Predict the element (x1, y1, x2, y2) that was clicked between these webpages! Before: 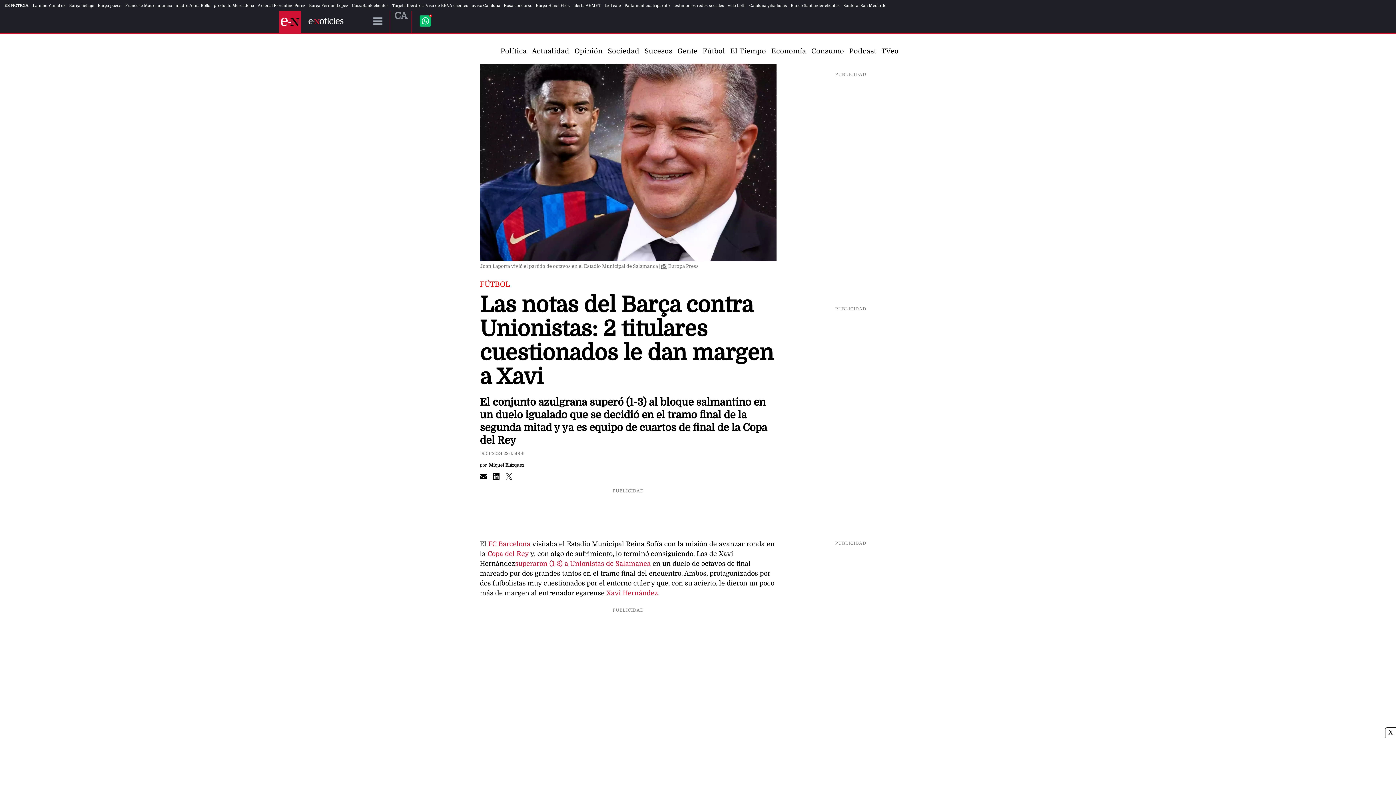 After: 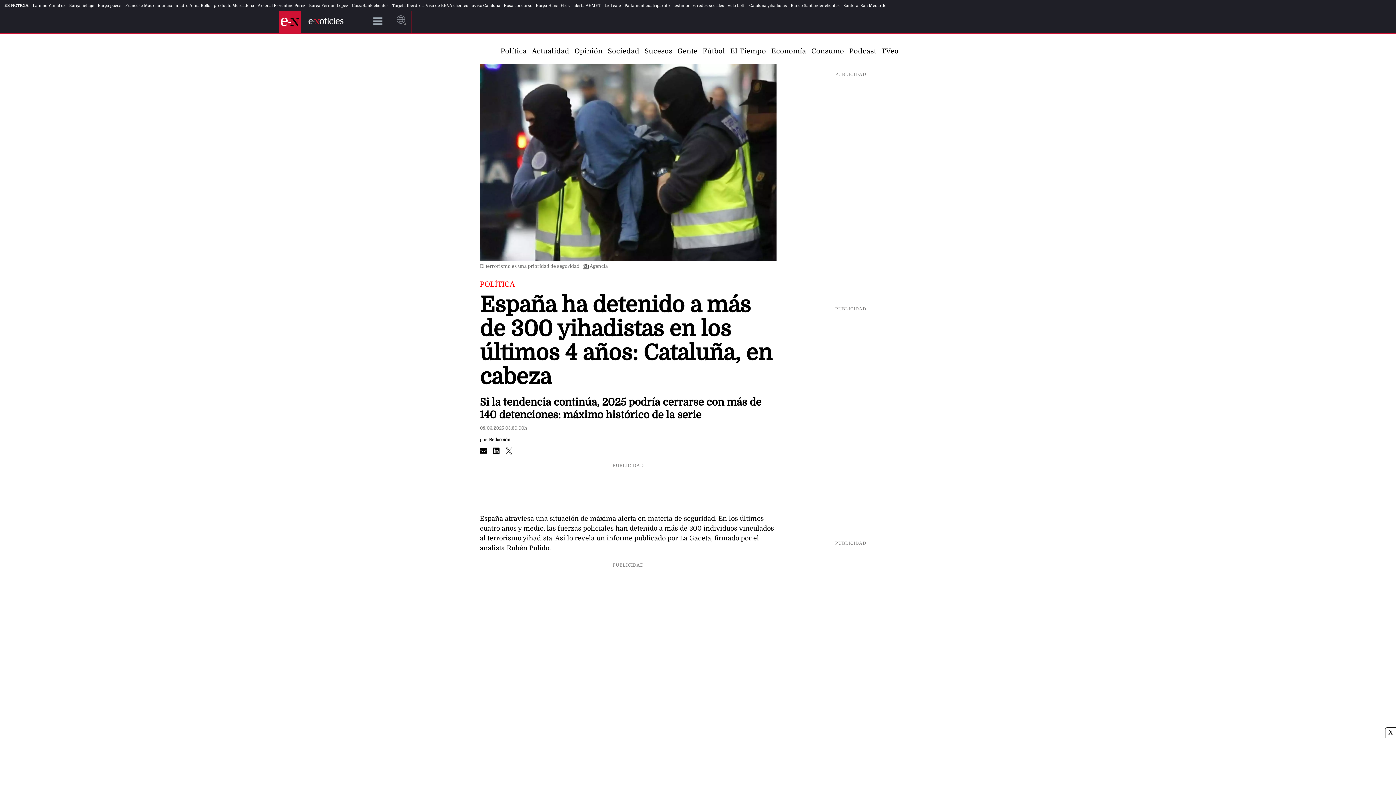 Action: label: Cataluña yihadistas bbox: (749, 3, 787, 7)